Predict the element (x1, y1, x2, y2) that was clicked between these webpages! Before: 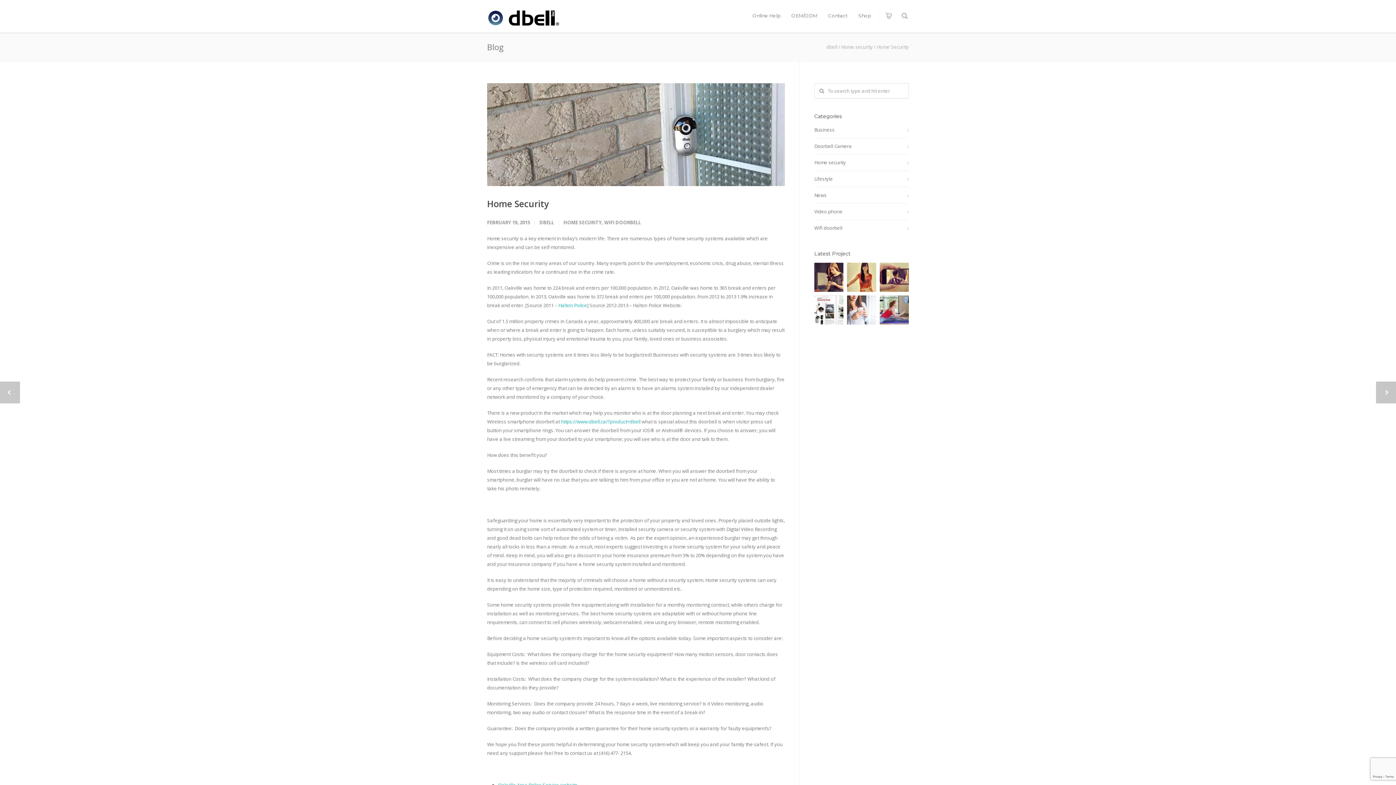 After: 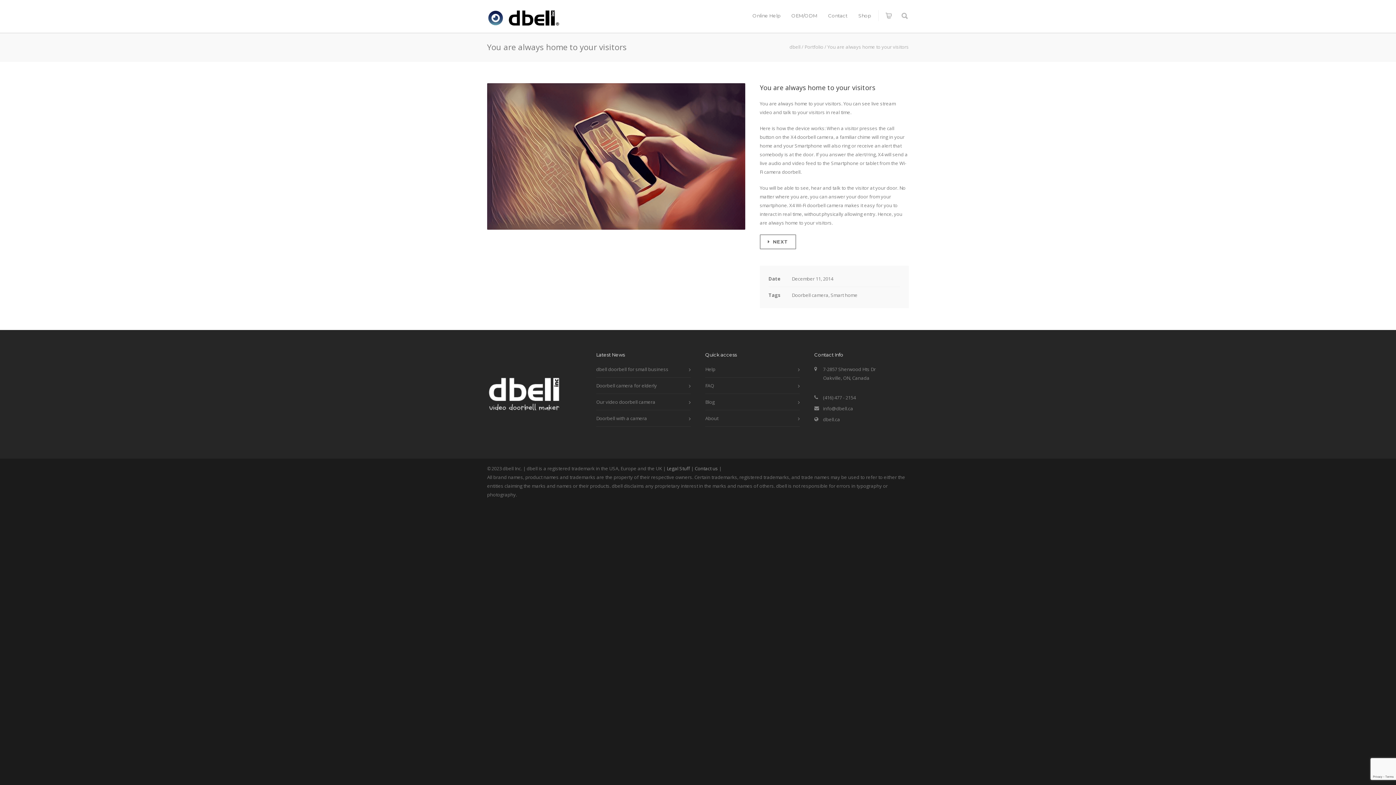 Action: bbox: (847, 295, 876, 324)